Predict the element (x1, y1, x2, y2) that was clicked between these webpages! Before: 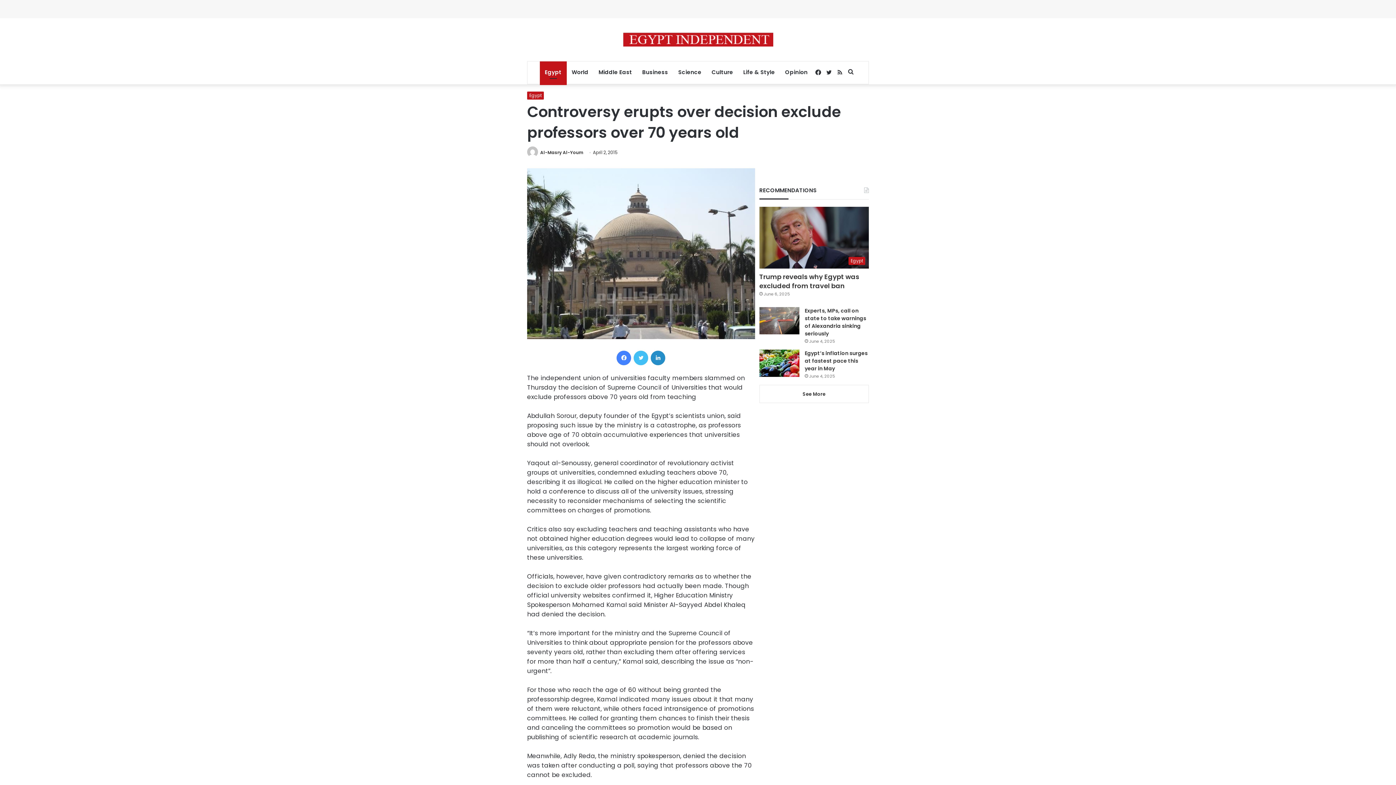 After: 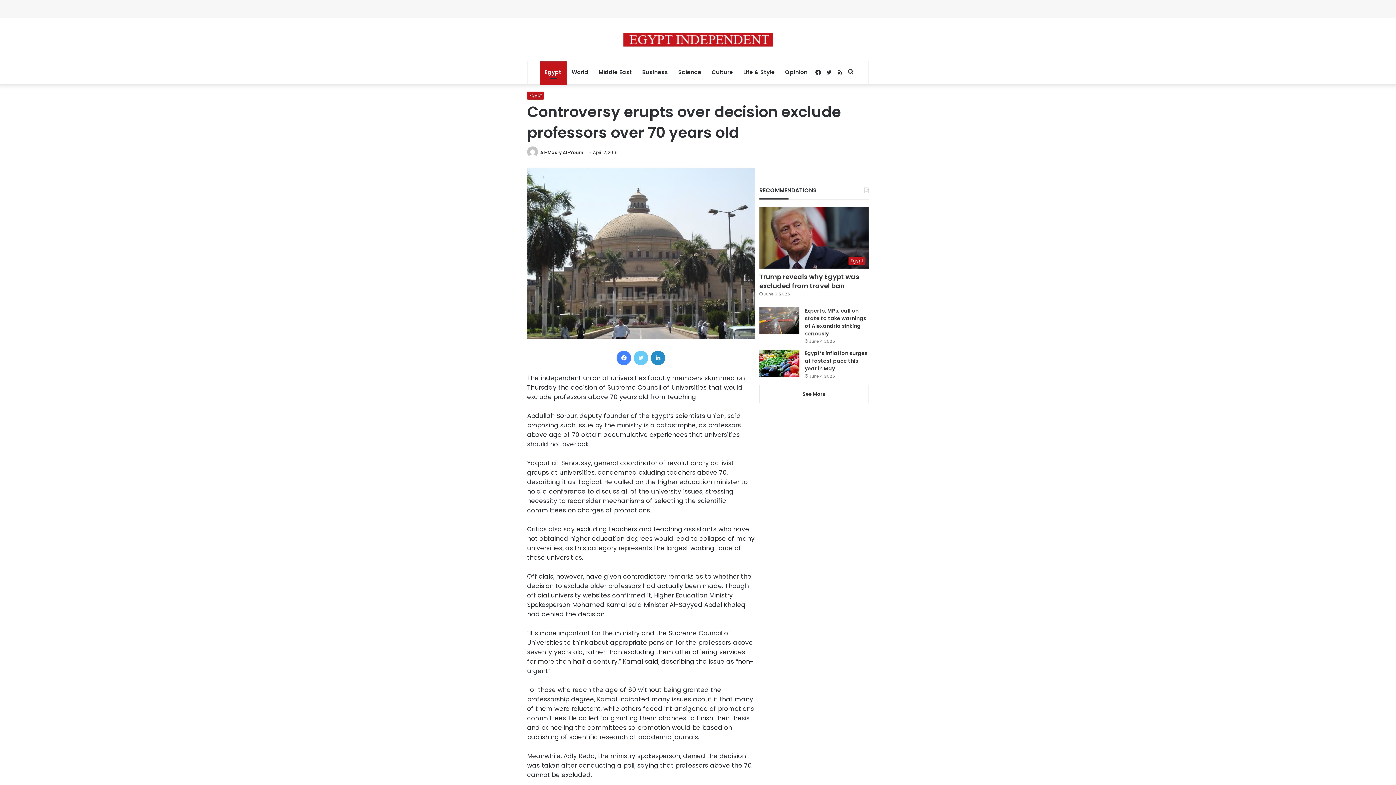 Action: label: Twitter bbox: (633, 350, 648, 365)